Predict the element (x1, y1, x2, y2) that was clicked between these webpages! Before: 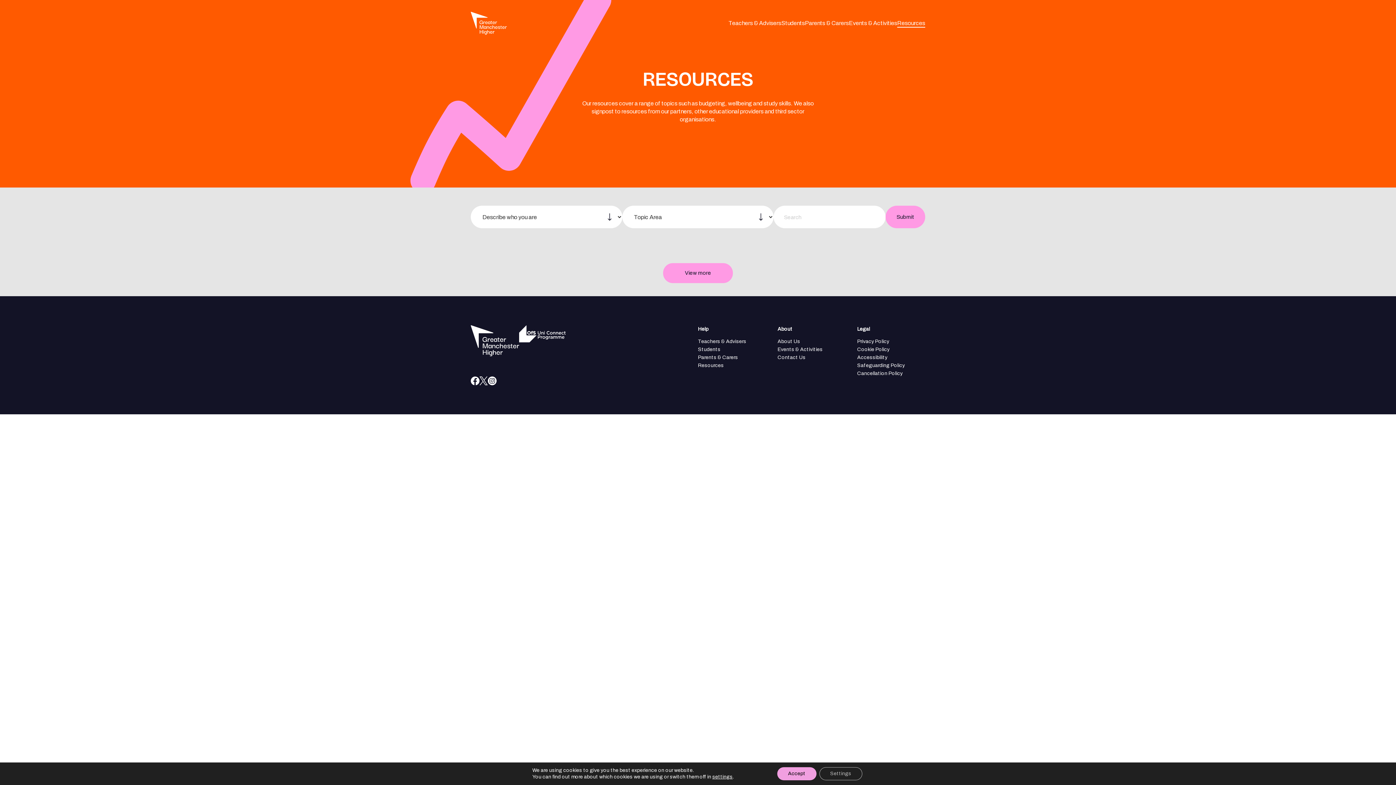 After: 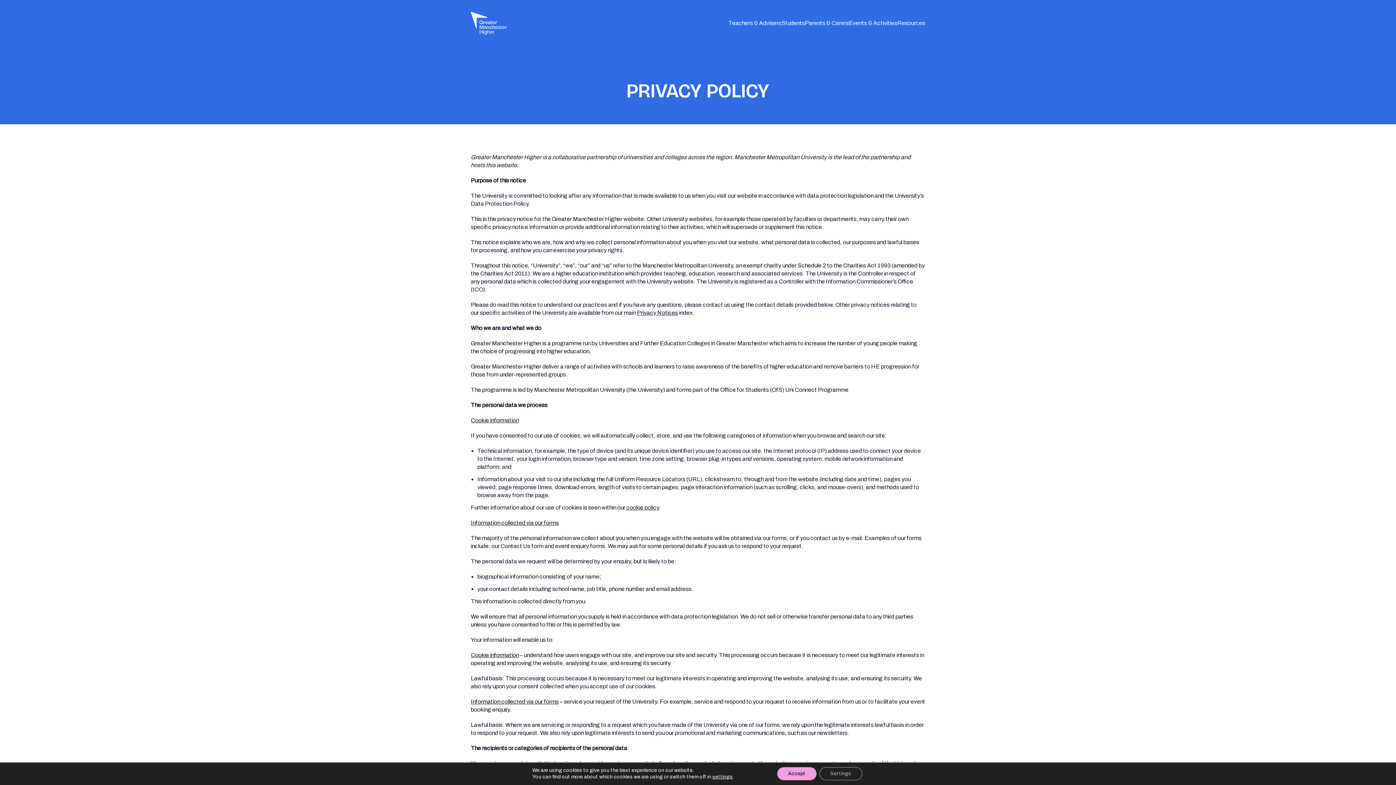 Action: label: Privacy Policy bbox: (857, 338, 889, 344)